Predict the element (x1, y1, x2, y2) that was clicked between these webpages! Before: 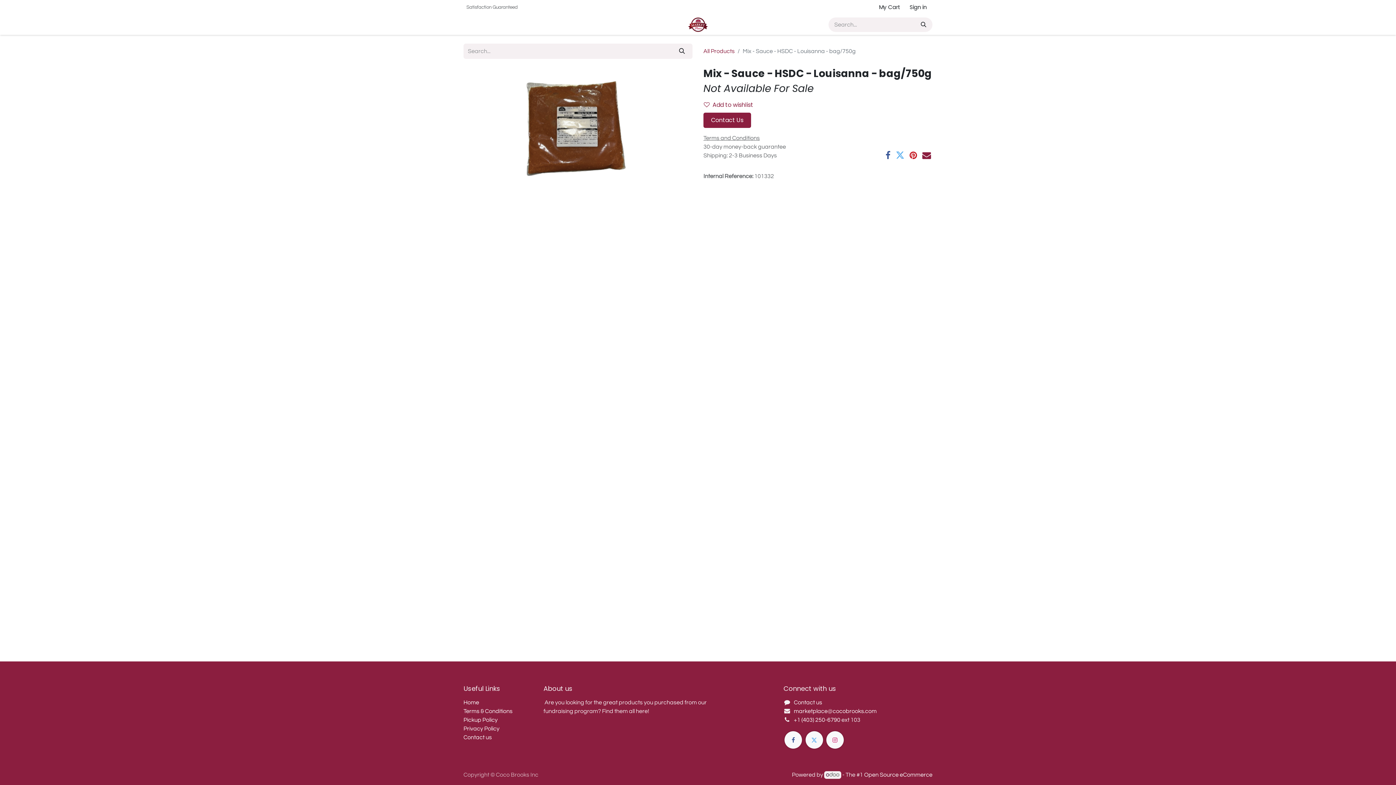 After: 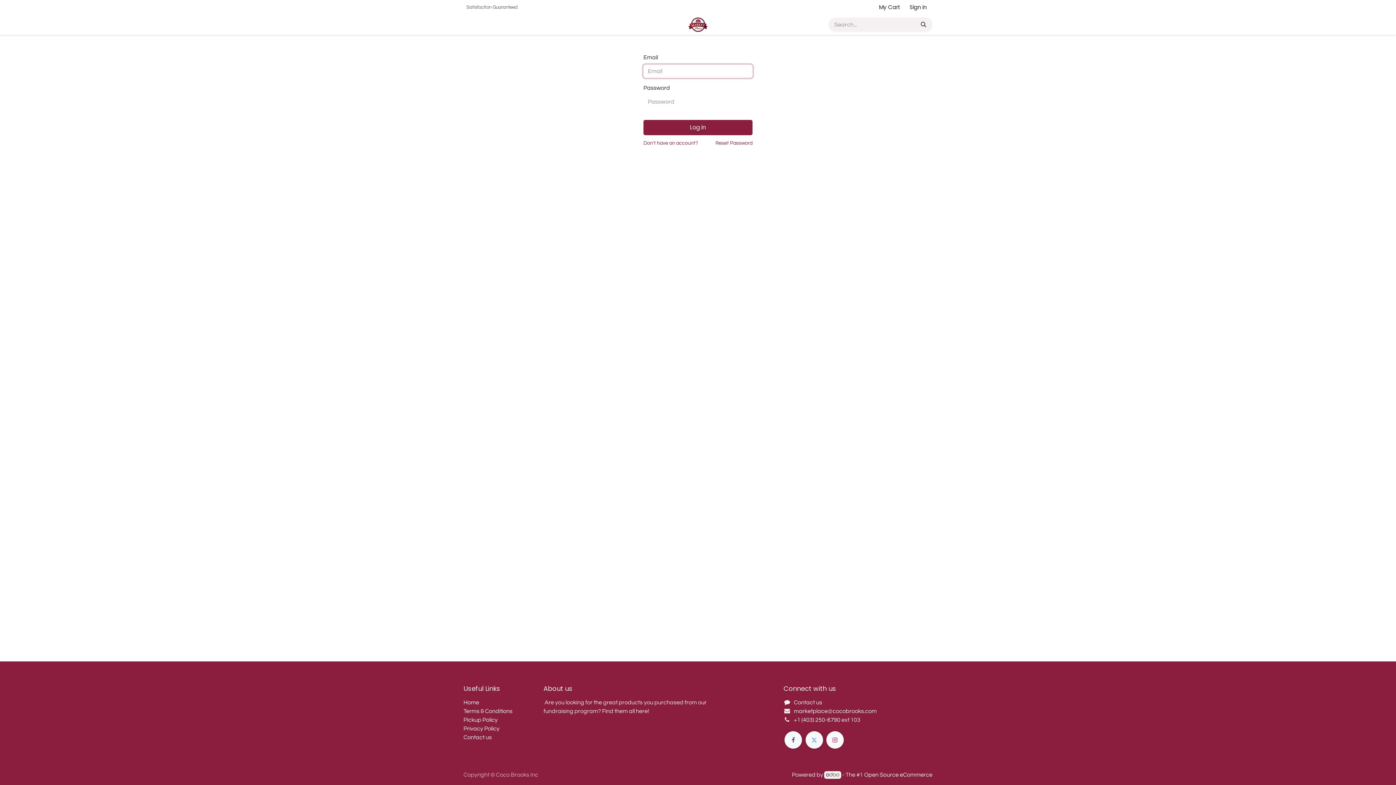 Action: label: Sign in bbox: (904, 0, 932, 14)